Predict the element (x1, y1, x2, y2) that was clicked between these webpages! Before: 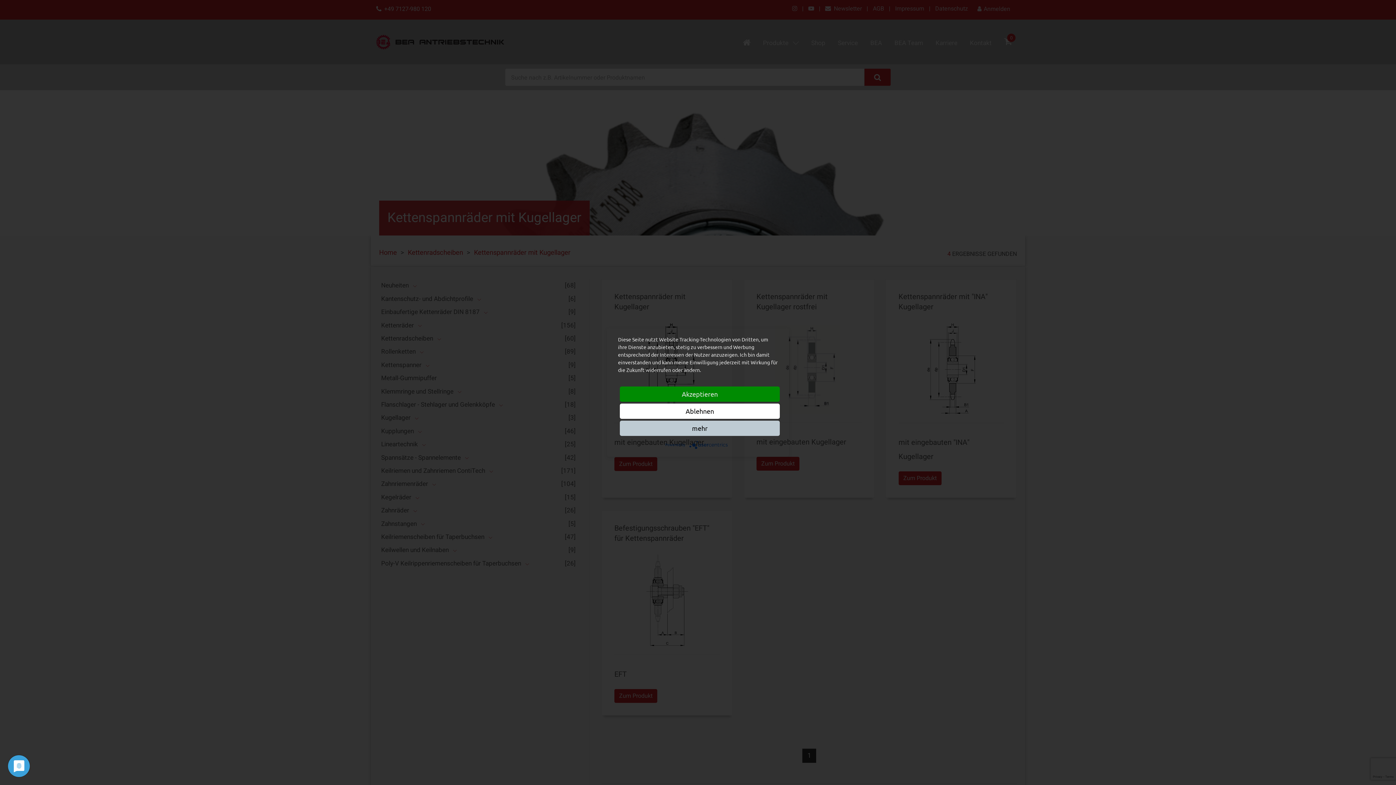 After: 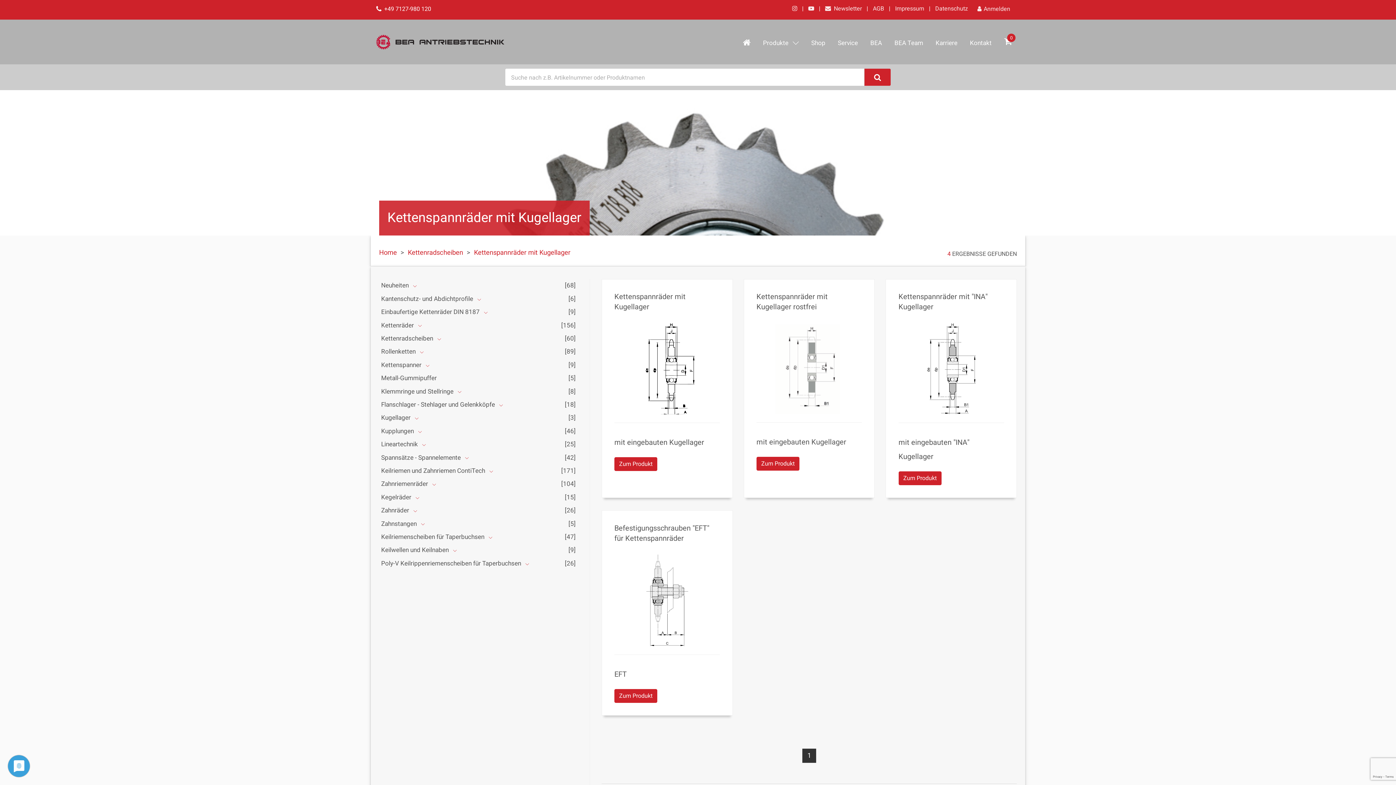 Action: bbox: (620, 386, 780, 402) label: Akzeptieren